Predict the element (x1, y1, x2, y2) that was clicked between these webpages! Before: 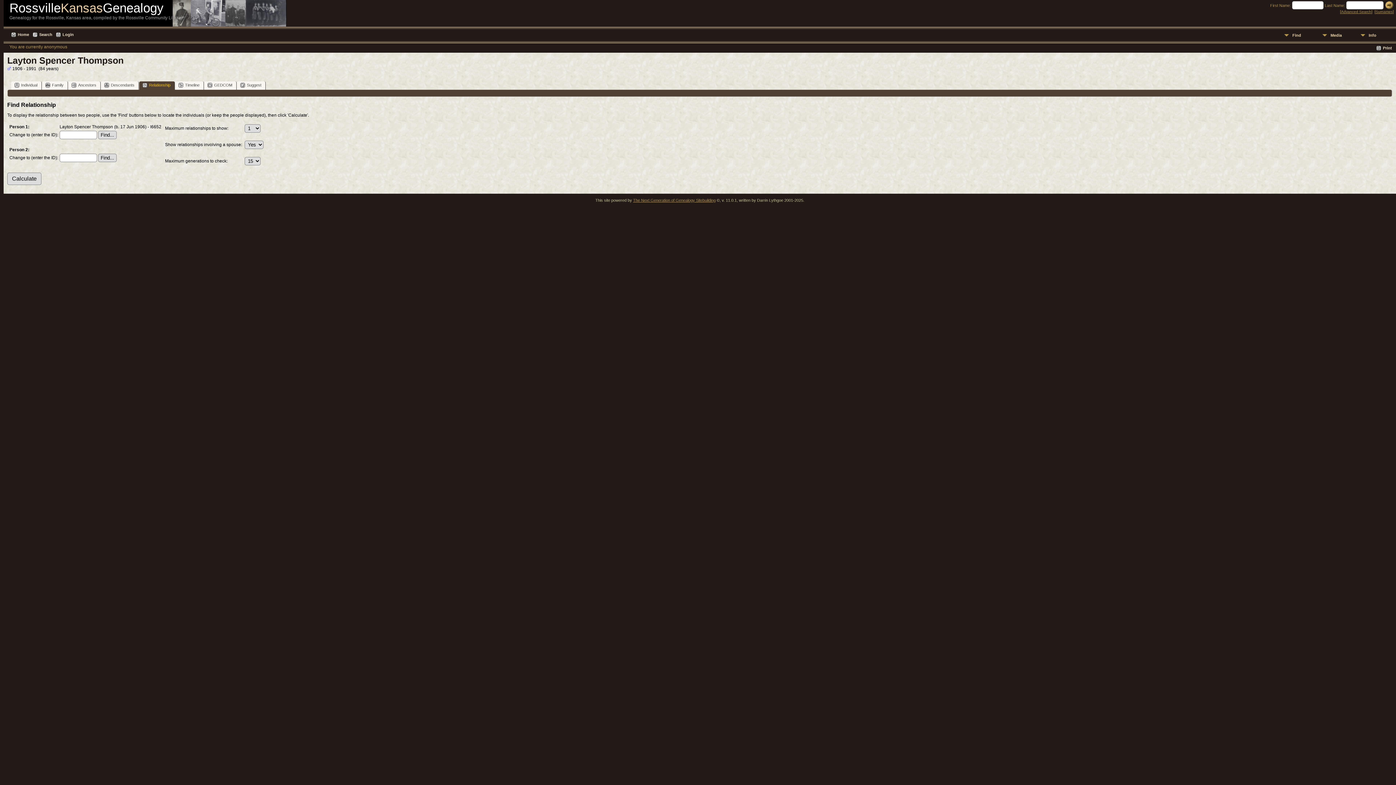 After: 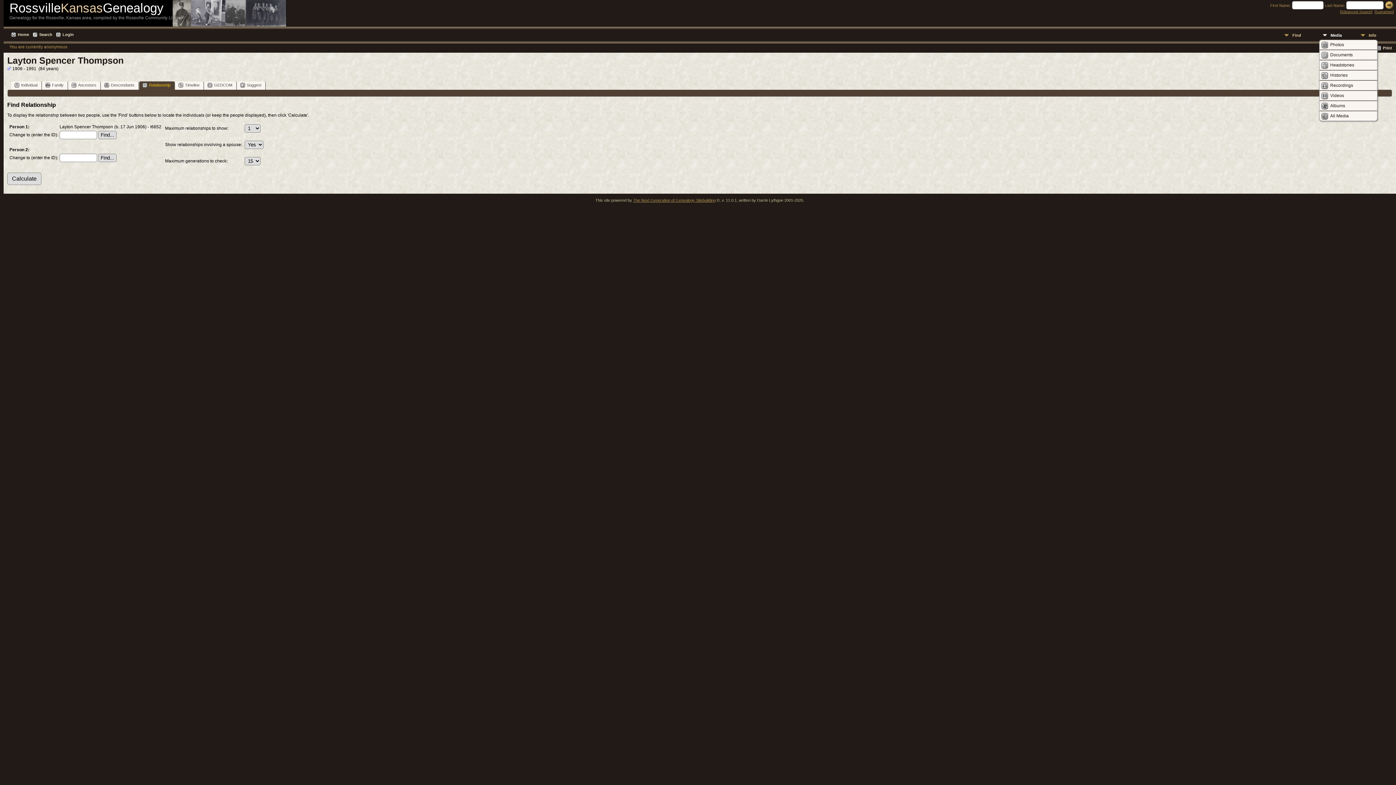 Action: label: Media bbox: (1319, 30, 1357, 39)